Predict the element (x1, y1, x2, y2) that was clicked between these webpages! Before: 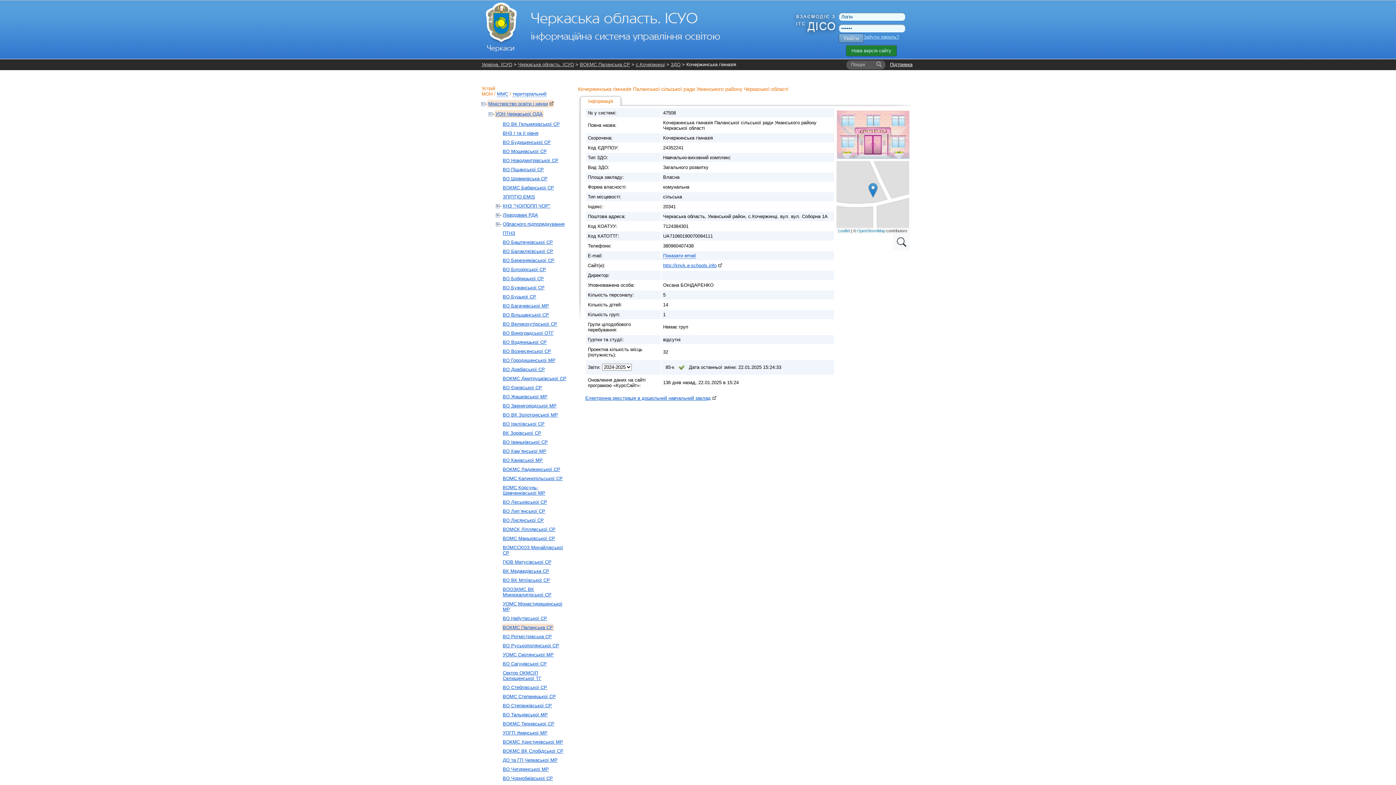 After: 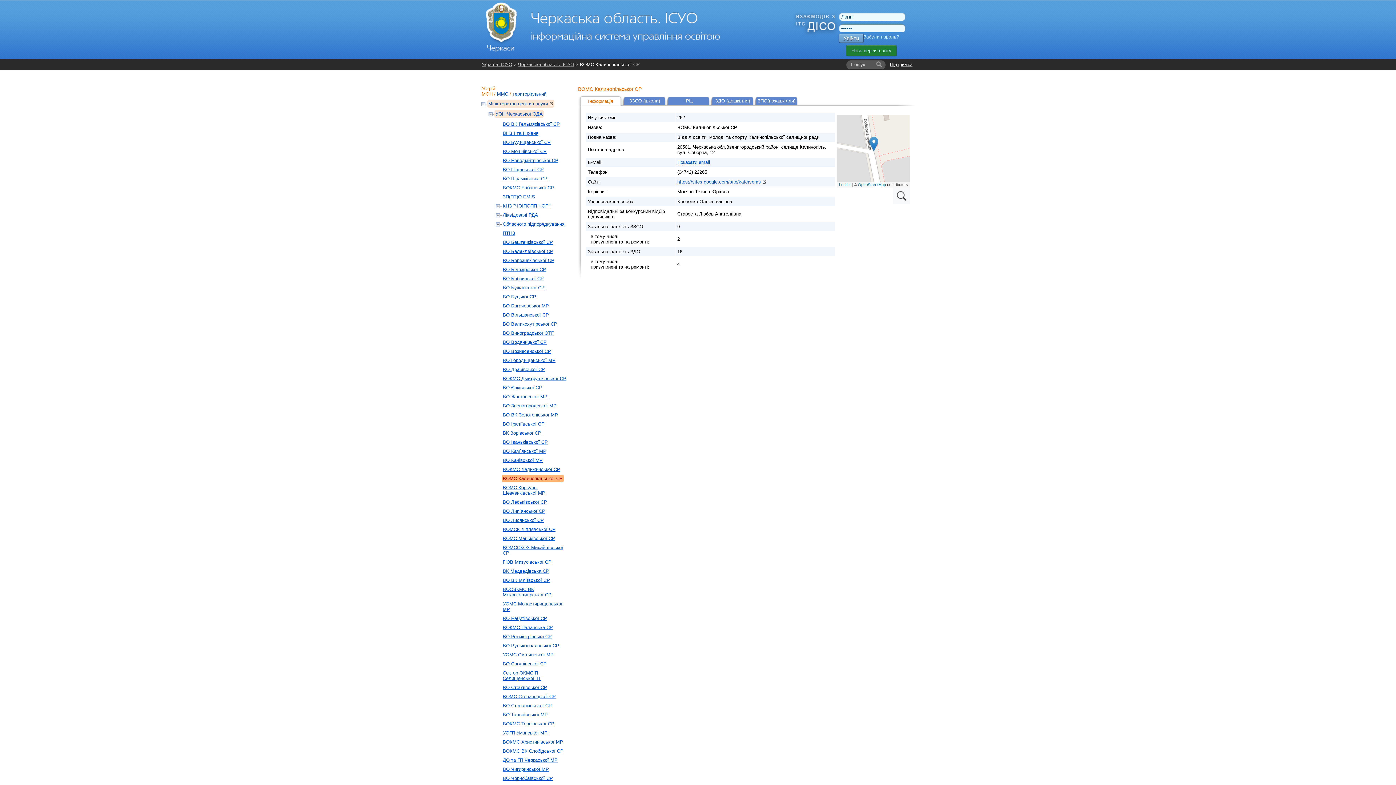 Action: label: ВОМС Калинопільської СР bbox: (501, 474, 564, 482)